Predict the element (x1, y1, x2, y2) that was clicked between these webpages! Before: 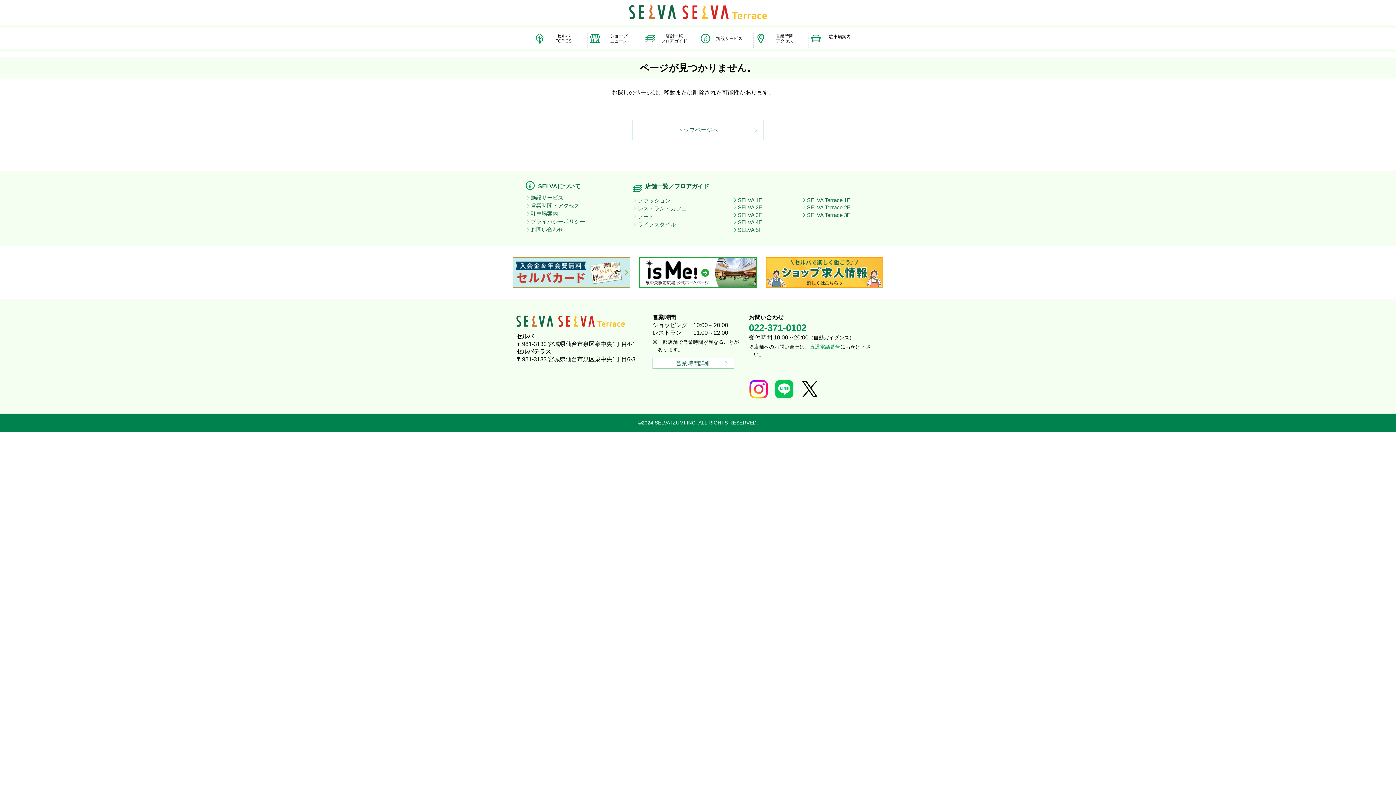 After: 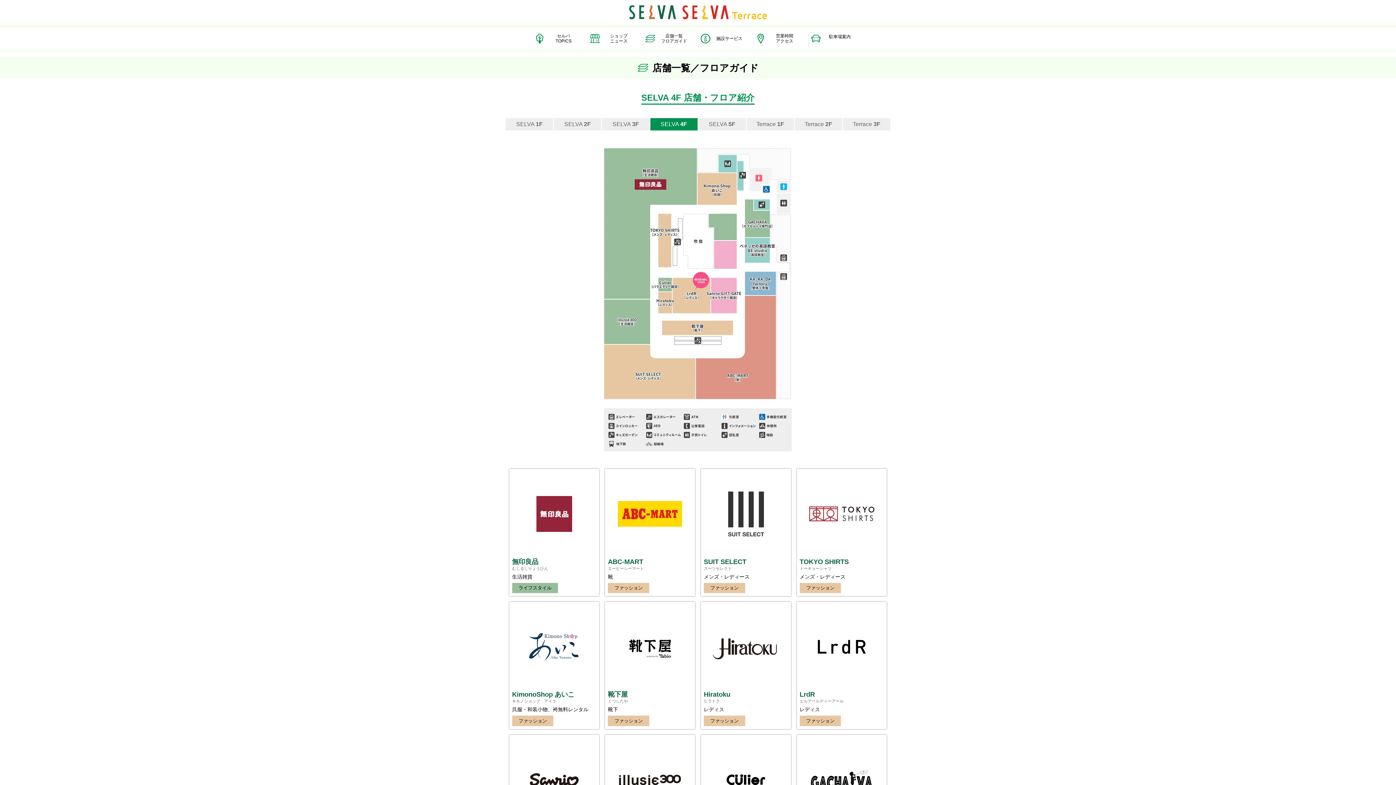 Action: label: SELVA 4F bbox: (732, 219, 801, 226)